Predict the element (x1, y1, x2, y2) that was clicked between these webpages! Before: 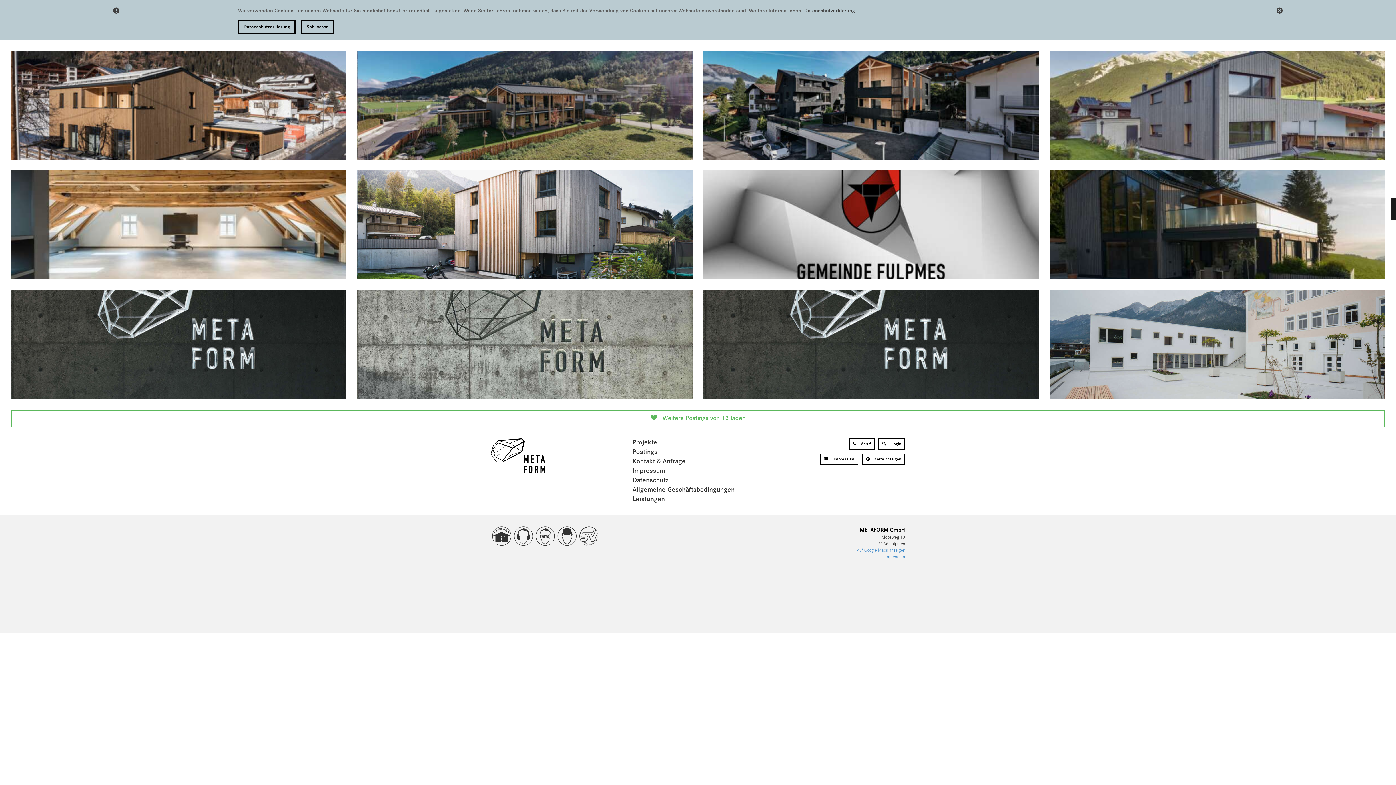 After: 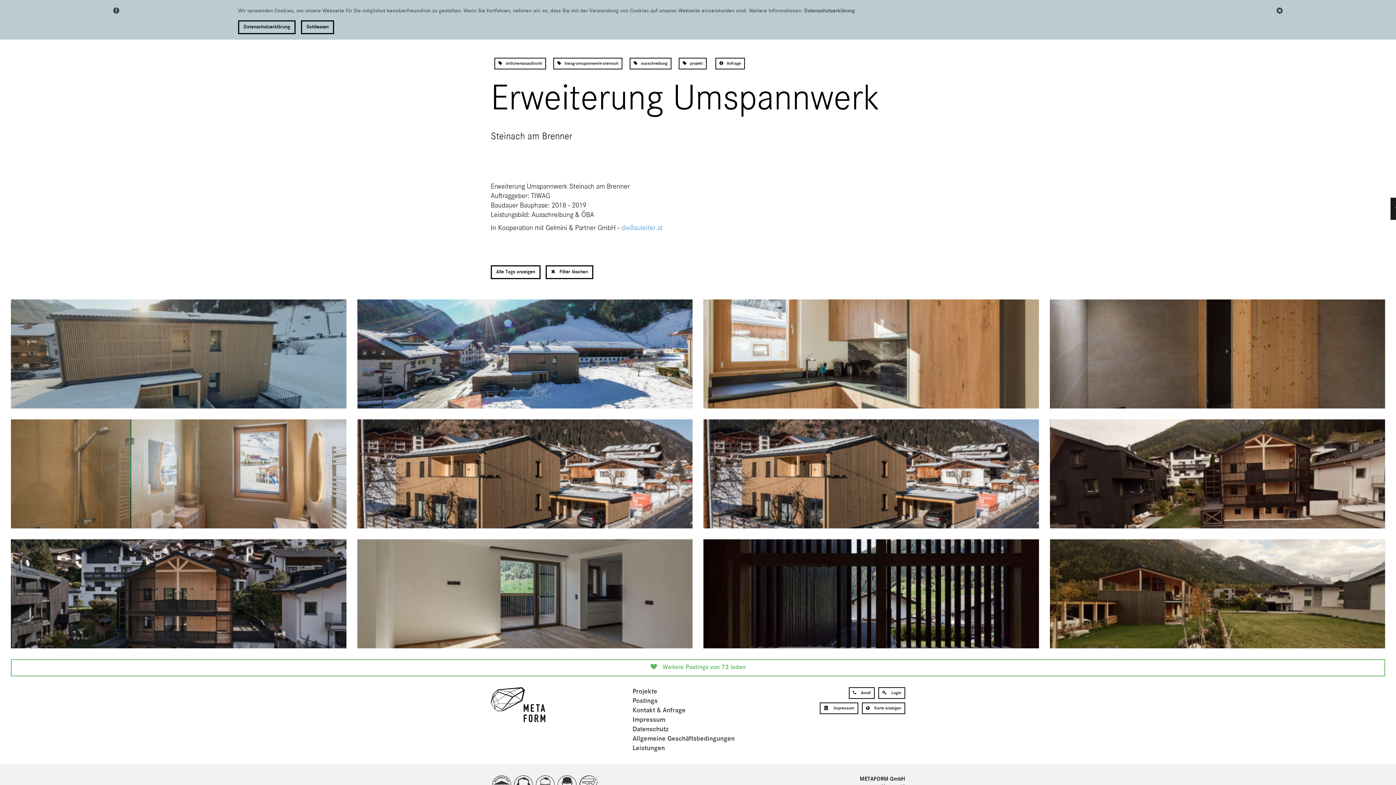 Action: bbox: (357, 290, 692, 399) label: Erweiterung Umspannwerk
 örtliche-bauaufsicht  tiwag-umspannwerk-steinach  ausschreibung  projekt